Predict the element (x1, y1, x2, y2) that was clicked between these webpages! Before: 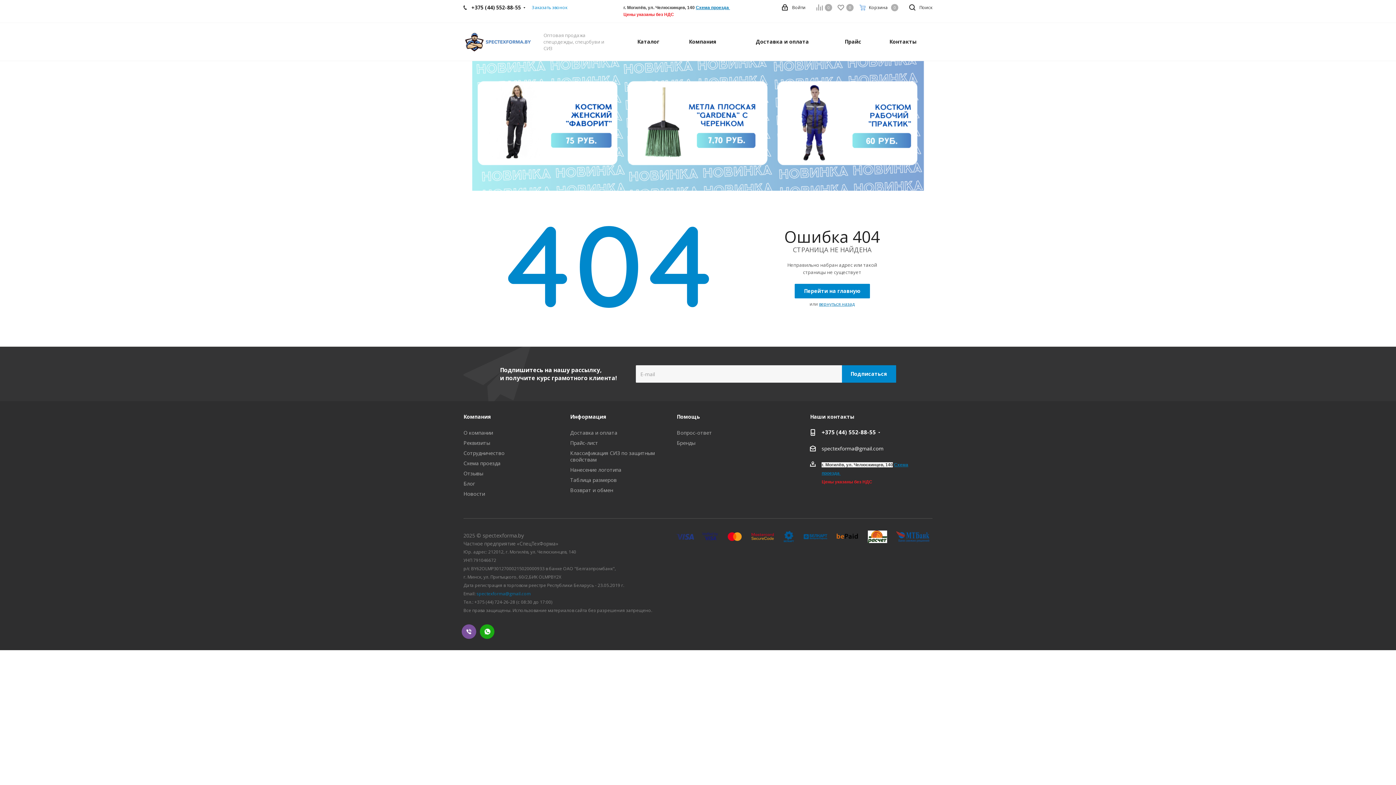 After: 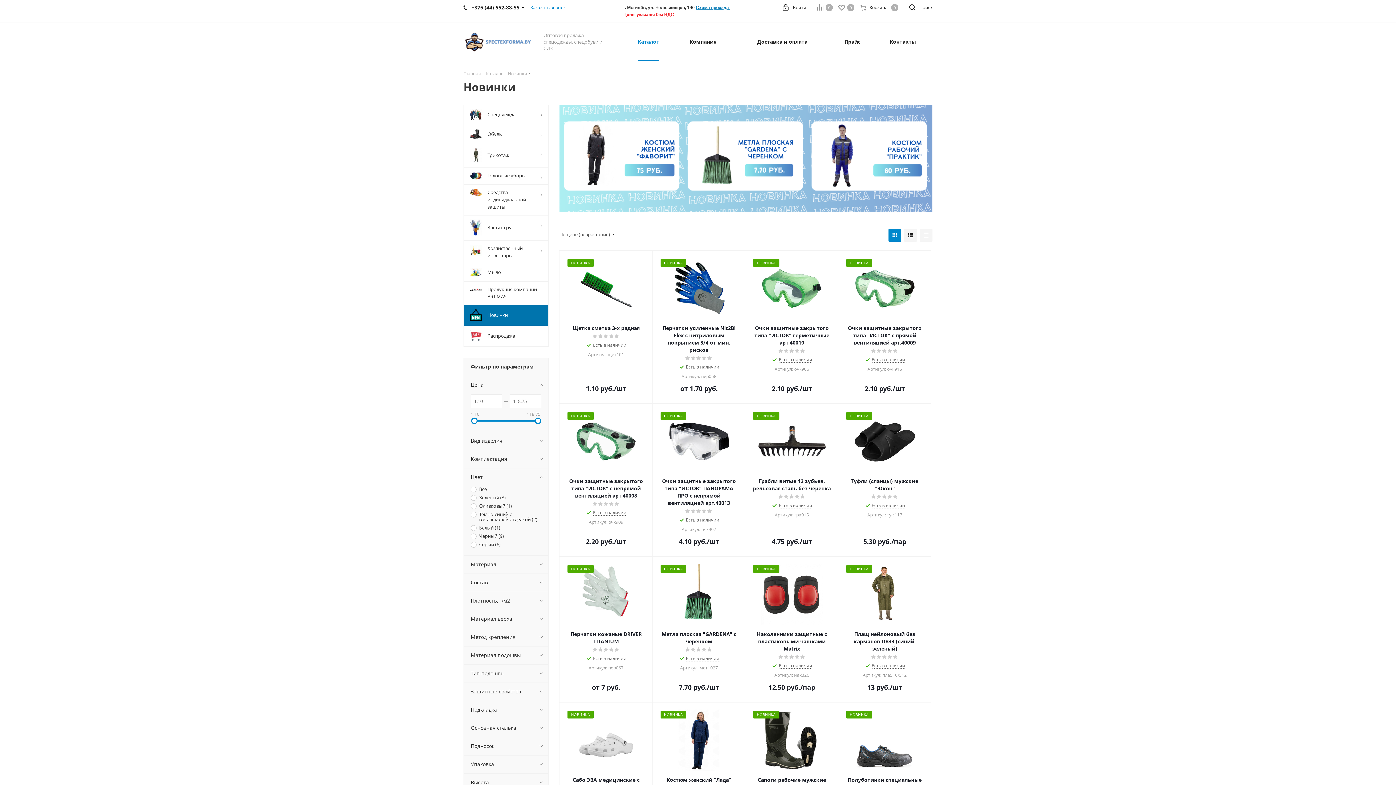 Action: bbox: (463, 61, 932, 190)